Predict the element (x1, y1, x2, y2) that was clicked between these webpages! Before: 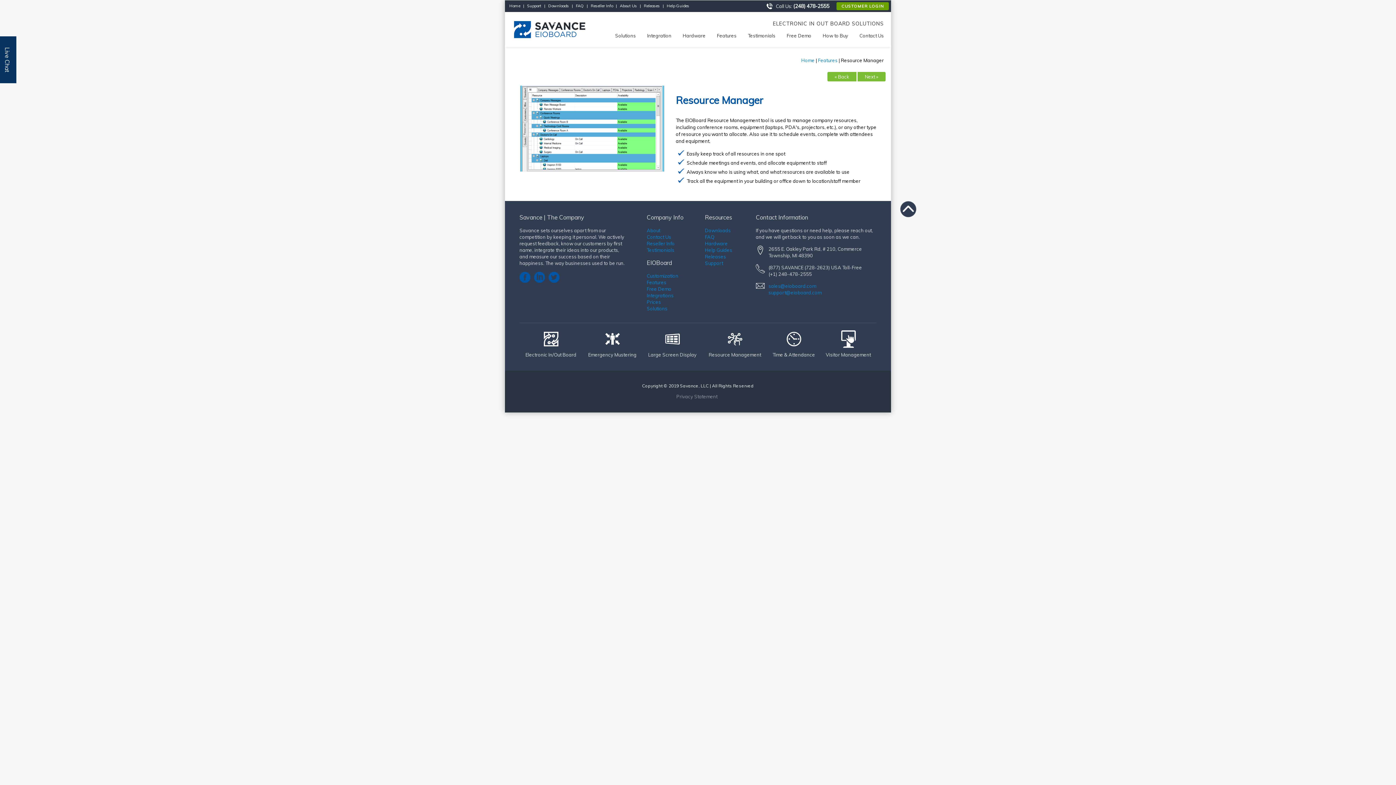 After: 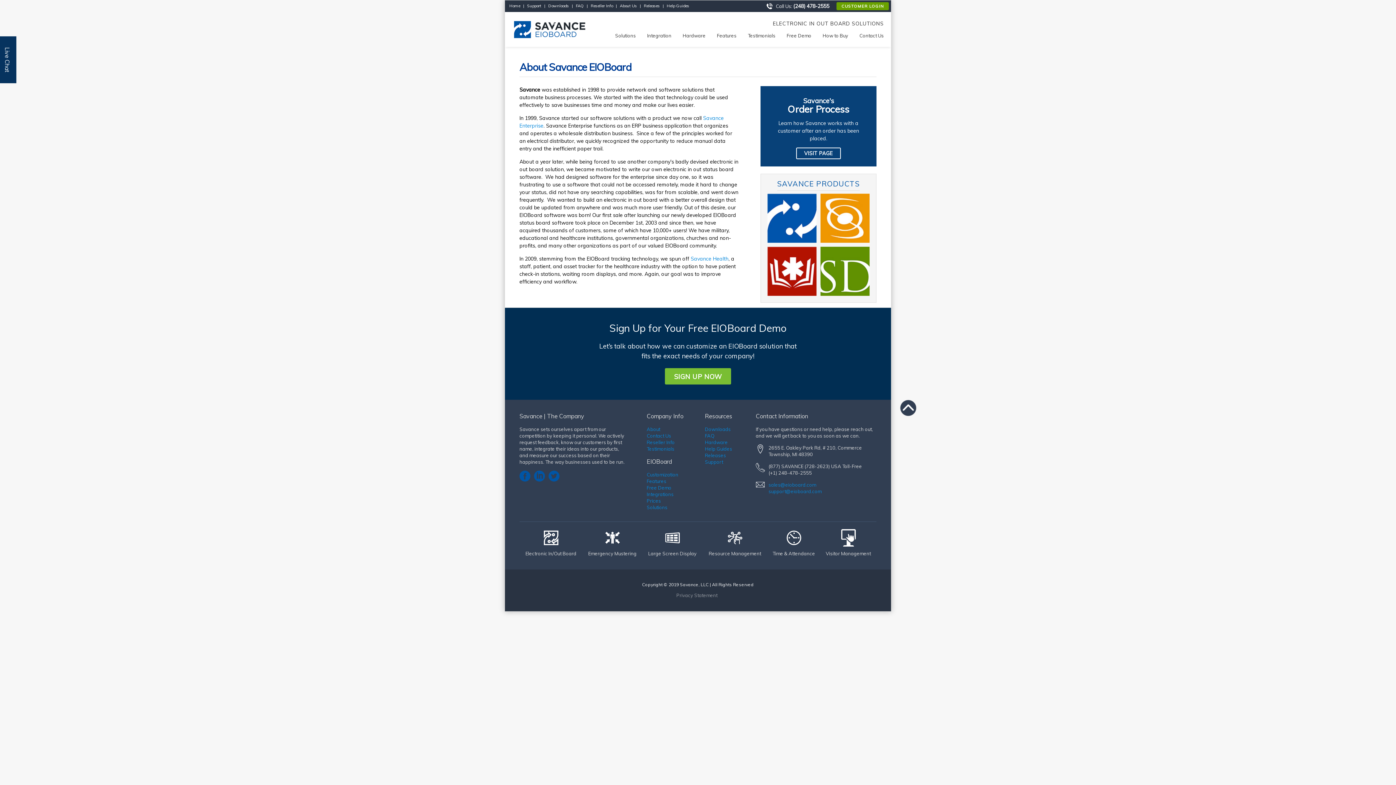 Action: bbox: (646, 227, 660, 233) label: About